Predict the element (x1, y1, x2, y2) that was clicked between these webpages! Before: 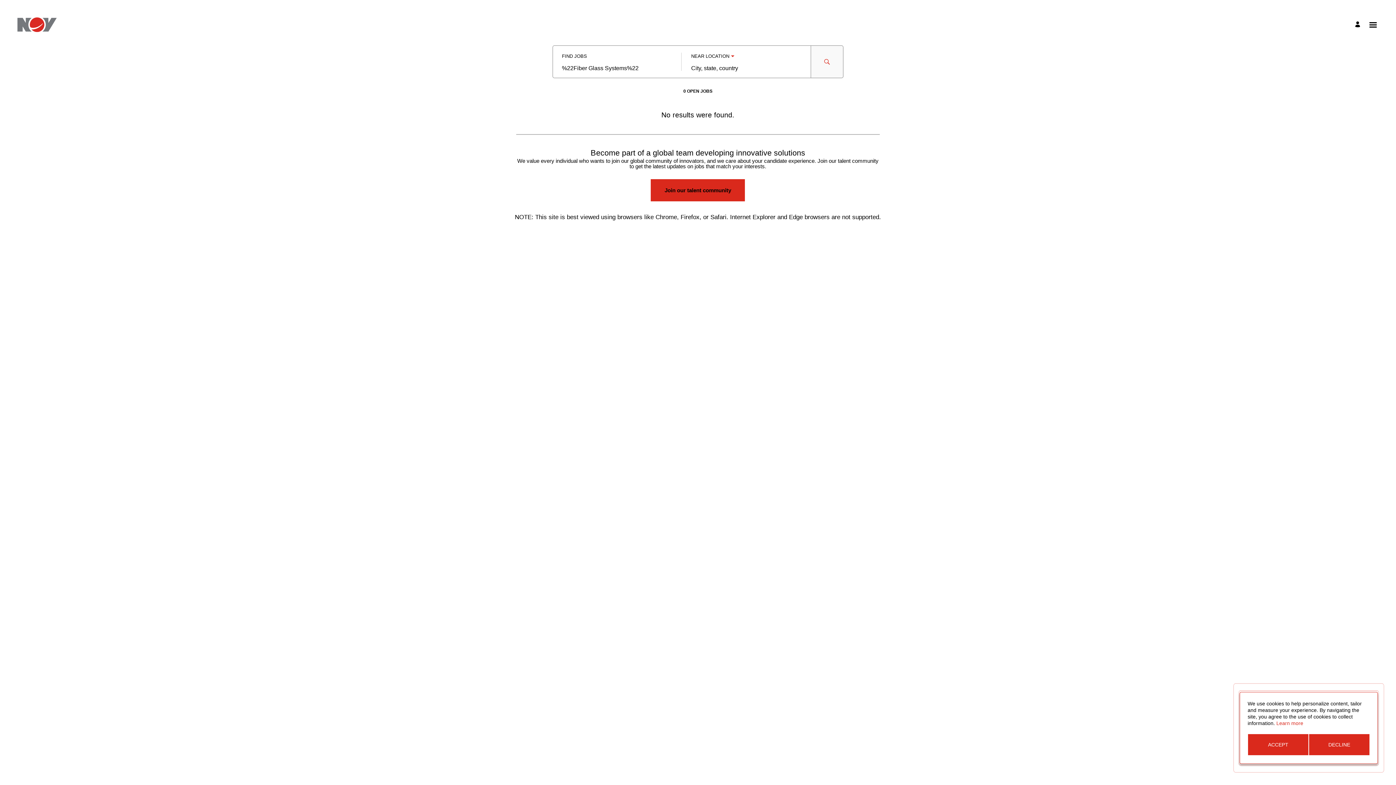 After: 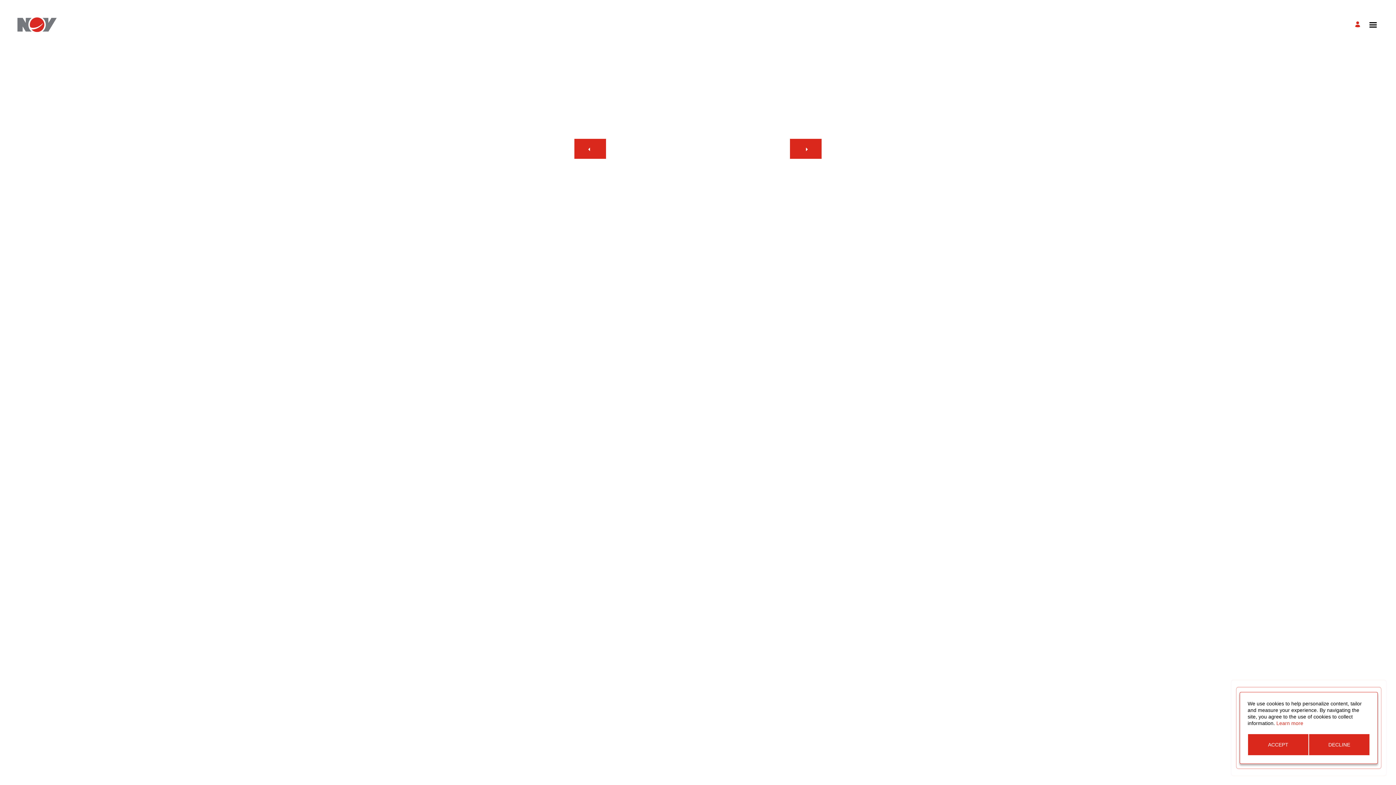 Action: bbox: (1355, 18, 1362, 25) label: Manage profile